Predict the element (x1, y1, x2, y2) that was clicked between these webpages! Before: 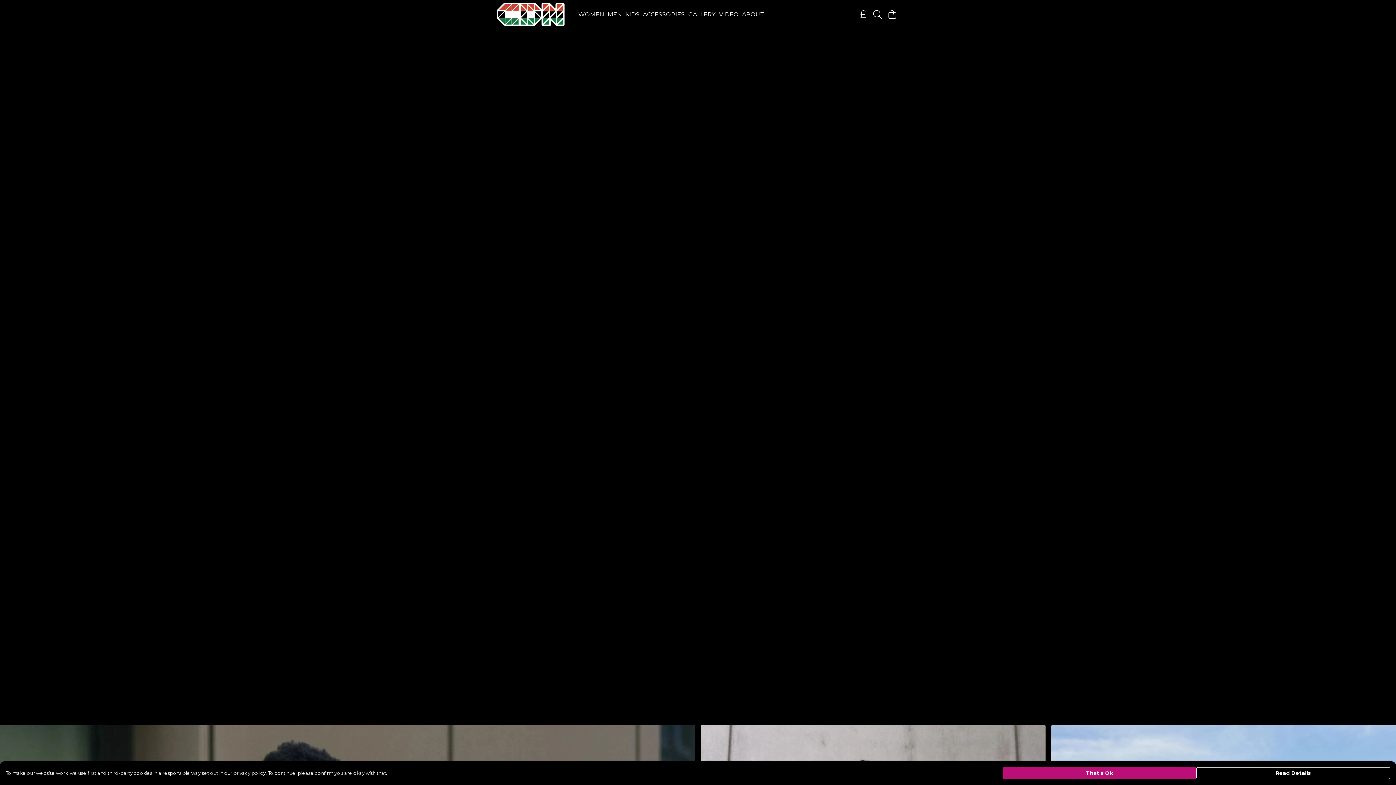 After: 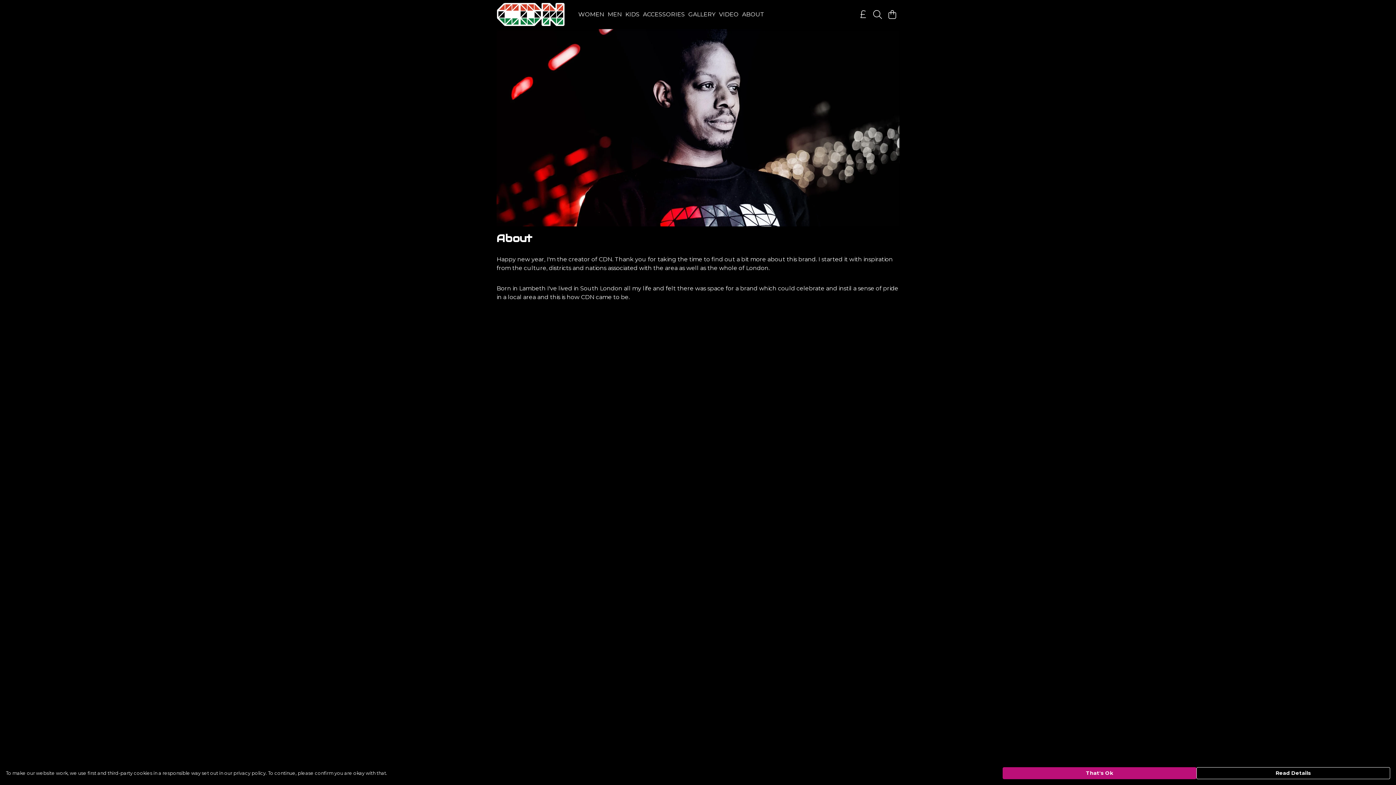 Action: bbox: (740, 9, 766, 19) label: ABOUT